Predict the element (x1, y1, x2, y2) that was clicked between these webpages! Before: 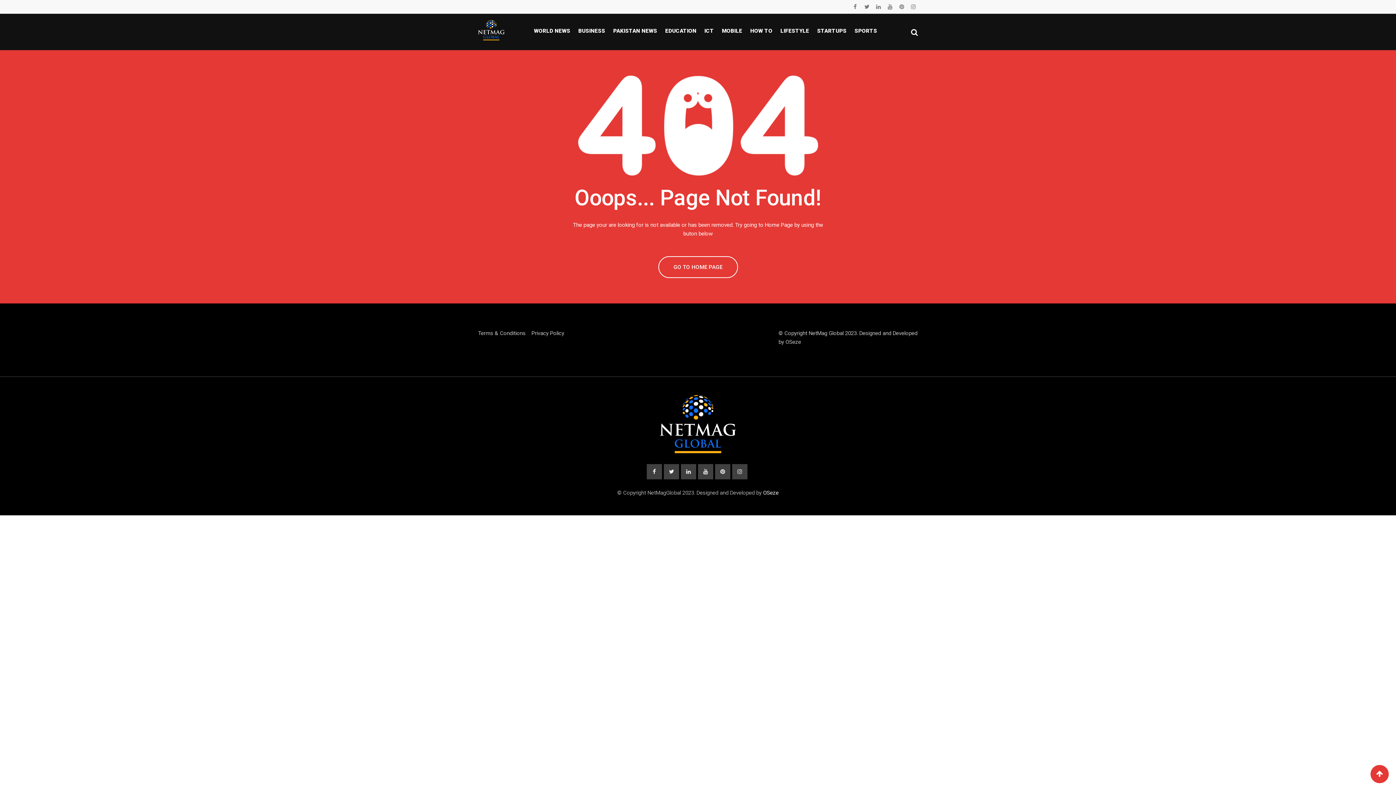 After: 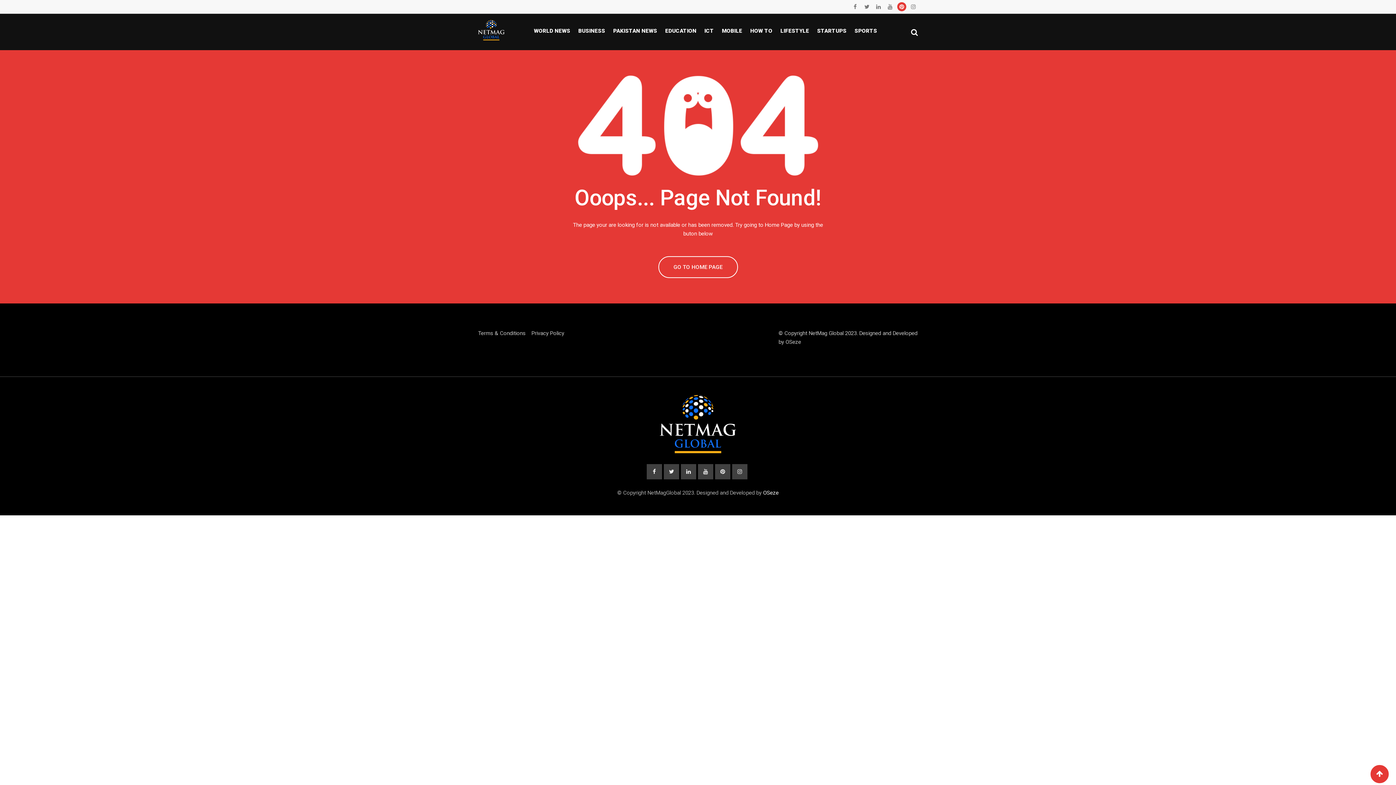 Action: bbox: (897, 2, 906, 11)